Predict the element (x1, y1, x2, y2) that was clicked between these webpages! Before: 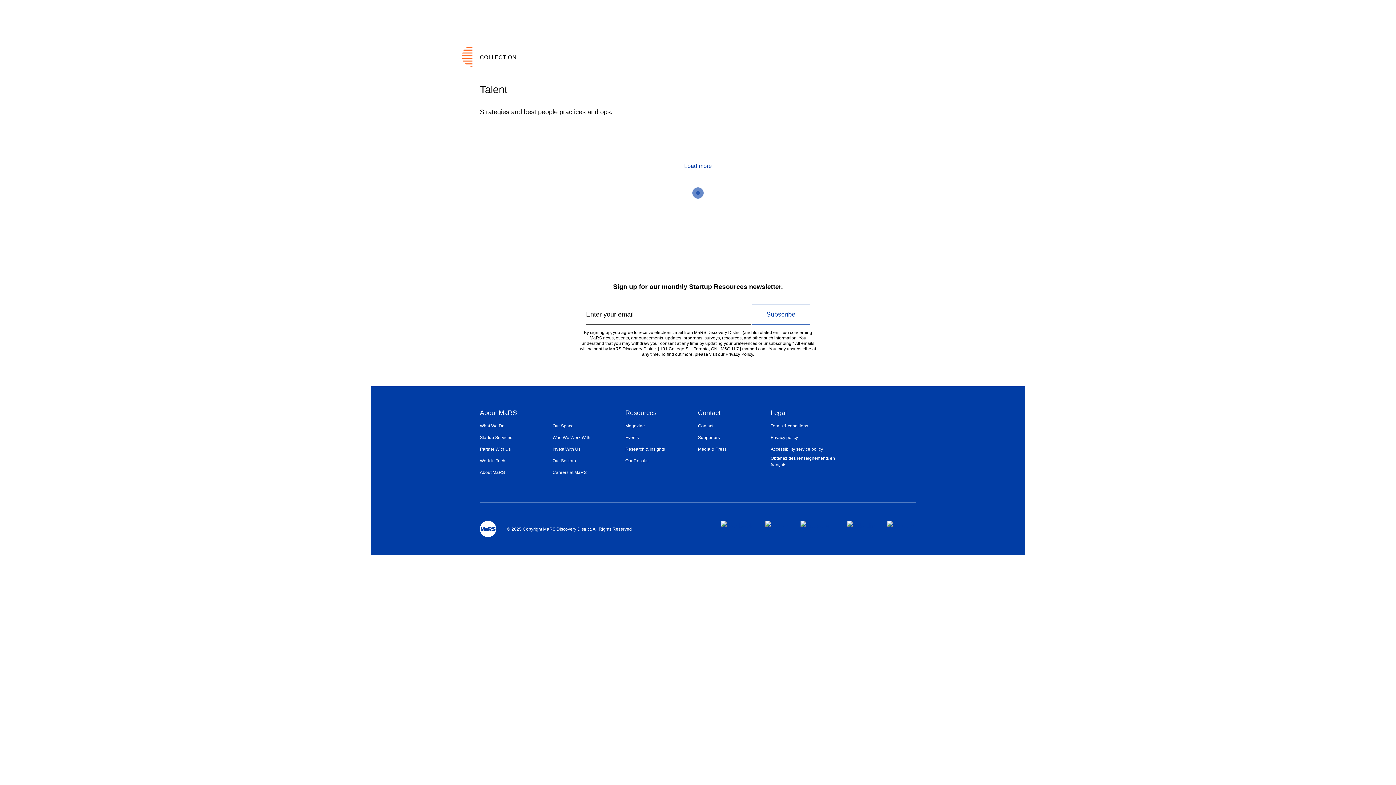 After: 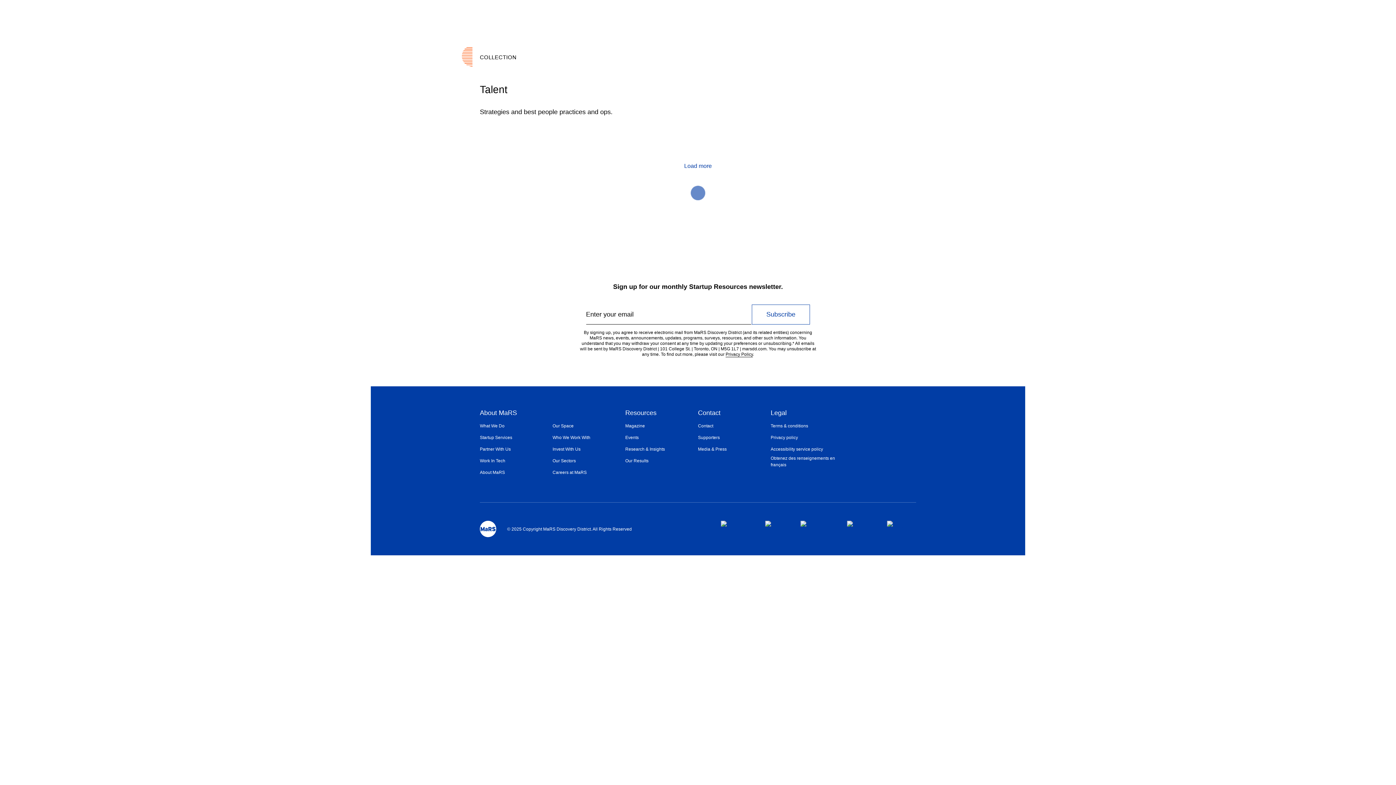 Action: bbox: (770, 434, 843, 441) label: Opens in a new window